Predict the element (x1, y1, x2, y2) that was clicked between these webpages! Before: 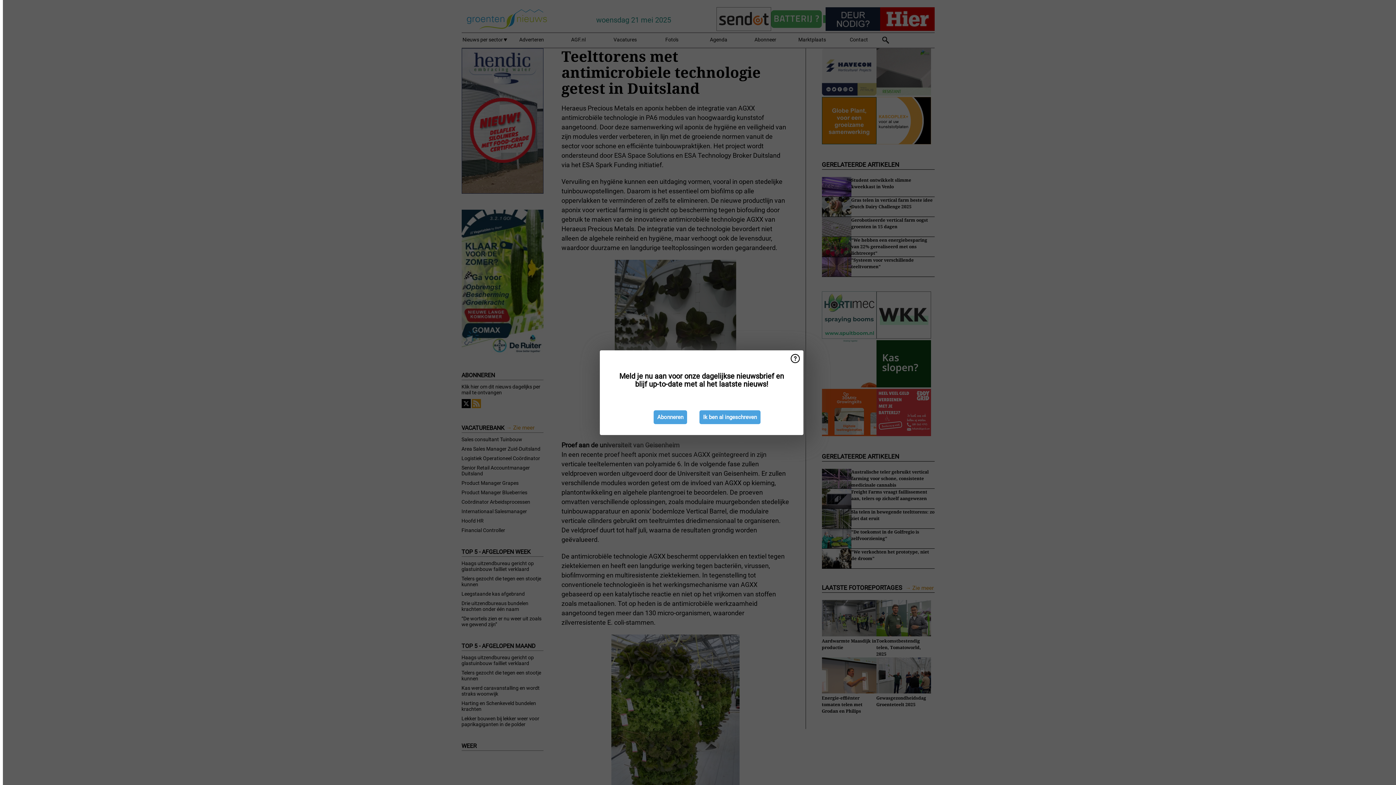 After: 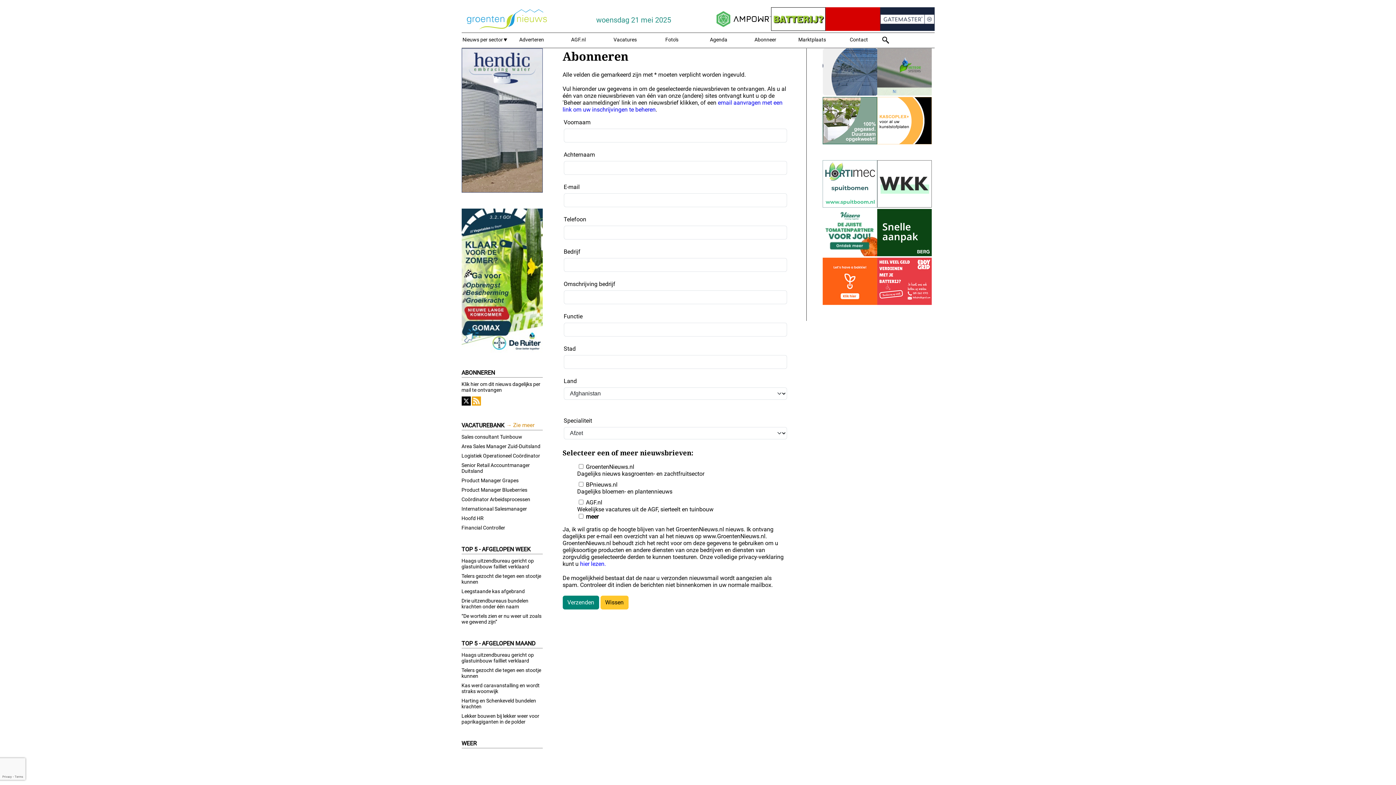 Action: bbox: (653, 410, 687, 424) label: Abonneren